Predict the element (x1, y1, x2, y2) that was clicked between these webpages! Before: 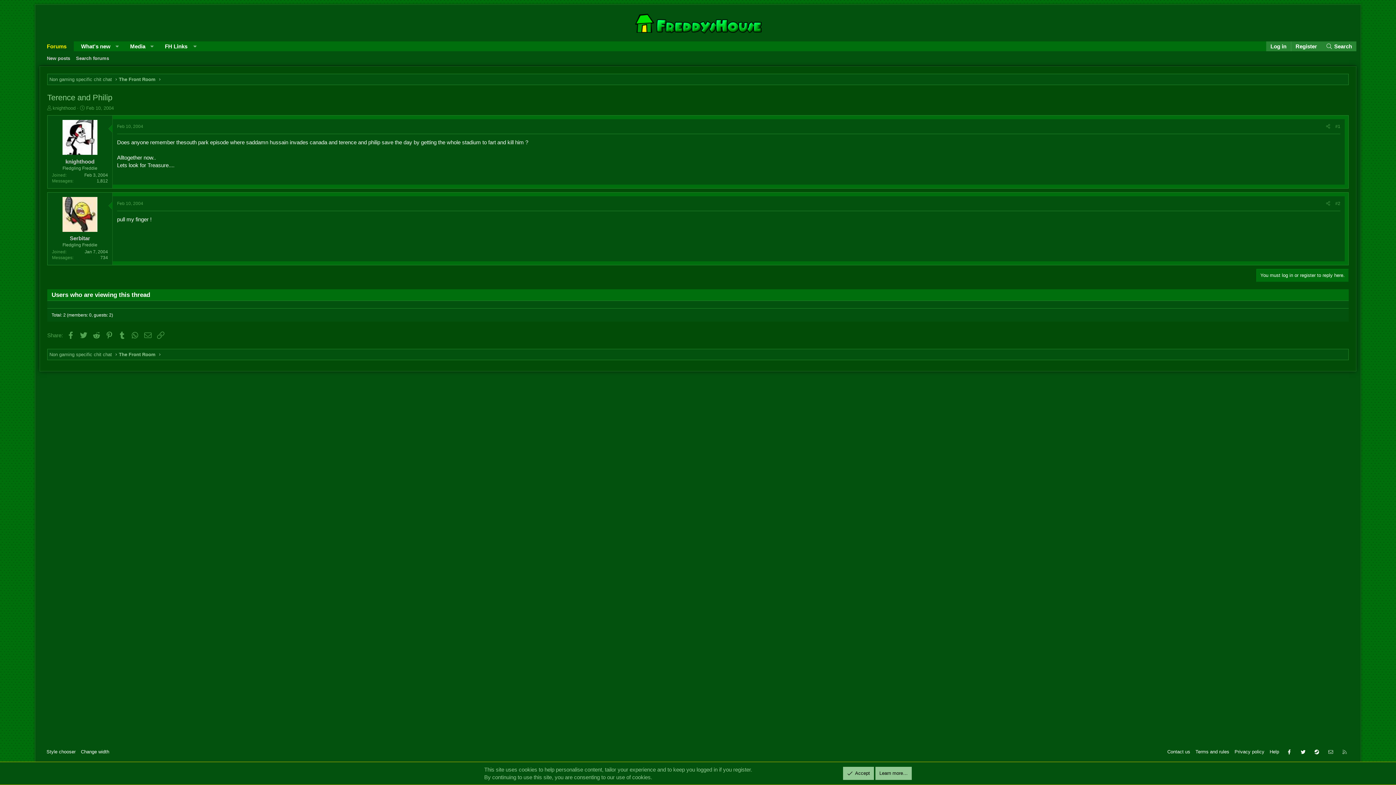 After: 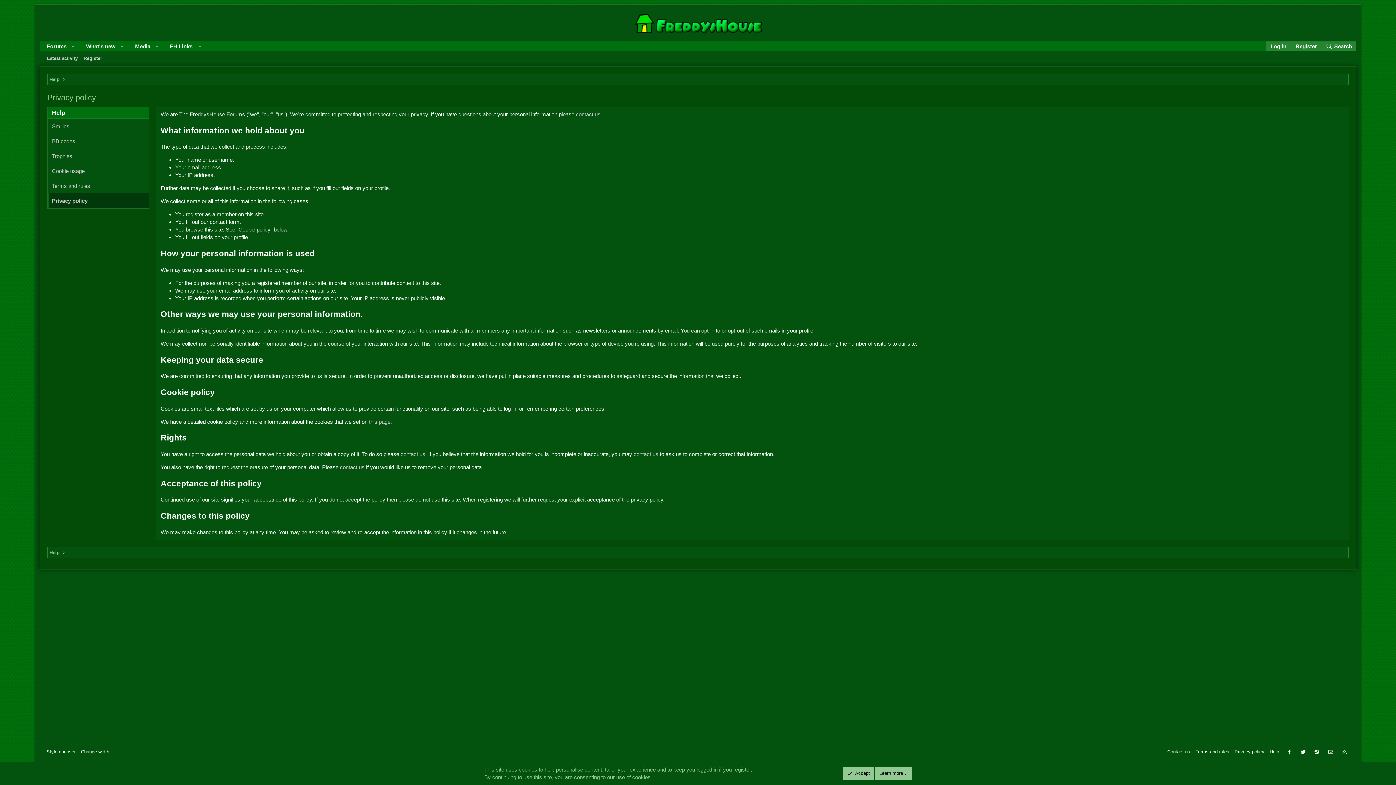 Action: bbox: (1233, 748, 1266, 755) label: Privacy policy